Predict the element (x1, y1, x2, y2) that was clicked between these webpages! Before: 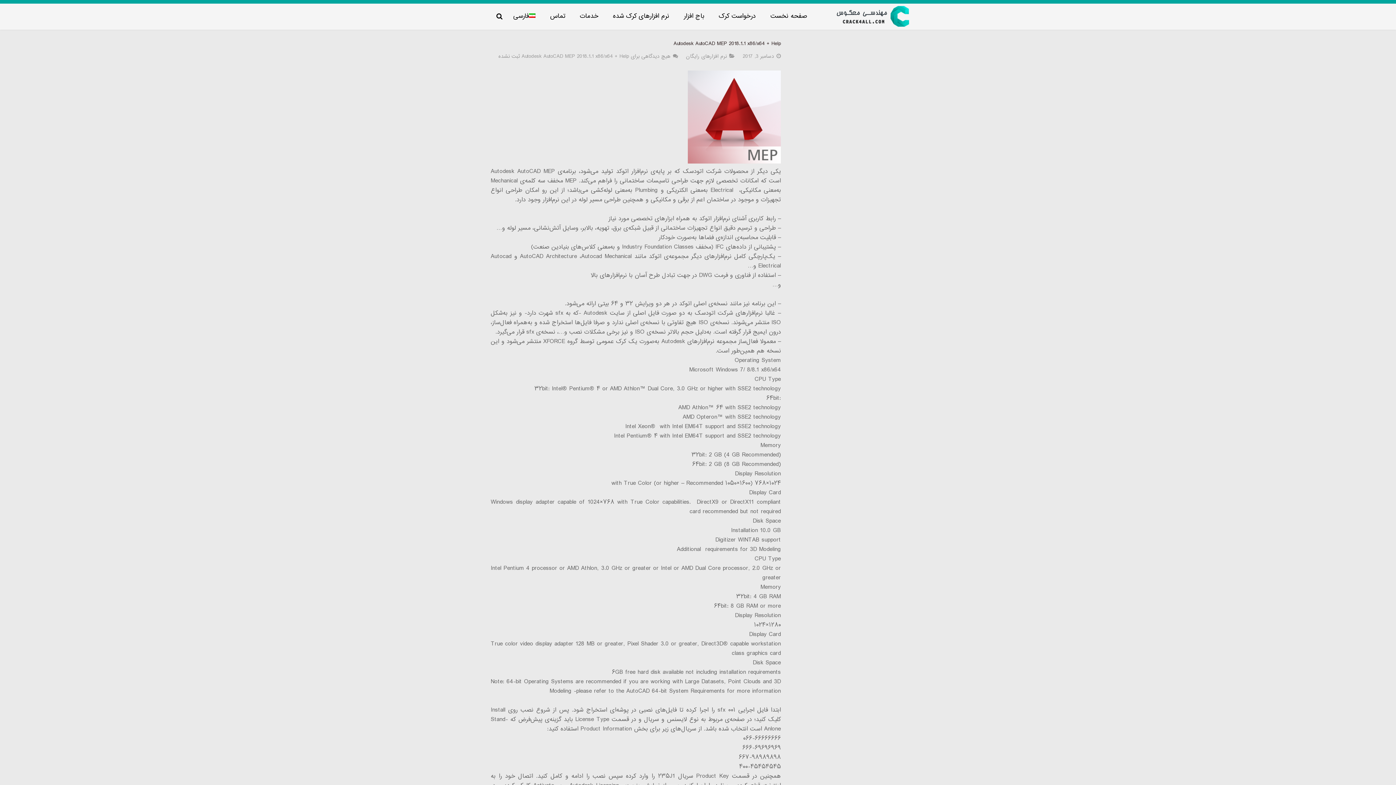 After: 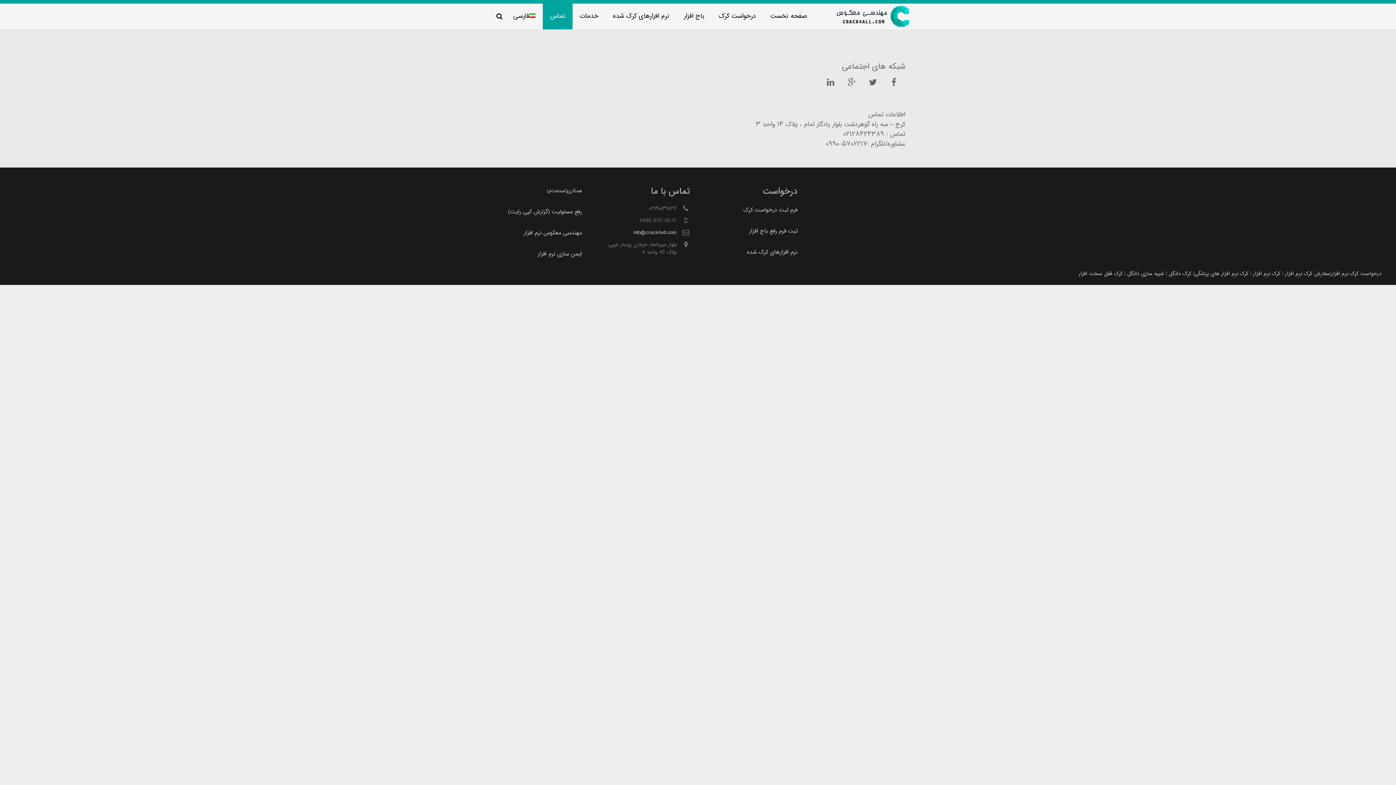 Action: bbox: (542, 3, 572, 29) label: تماس